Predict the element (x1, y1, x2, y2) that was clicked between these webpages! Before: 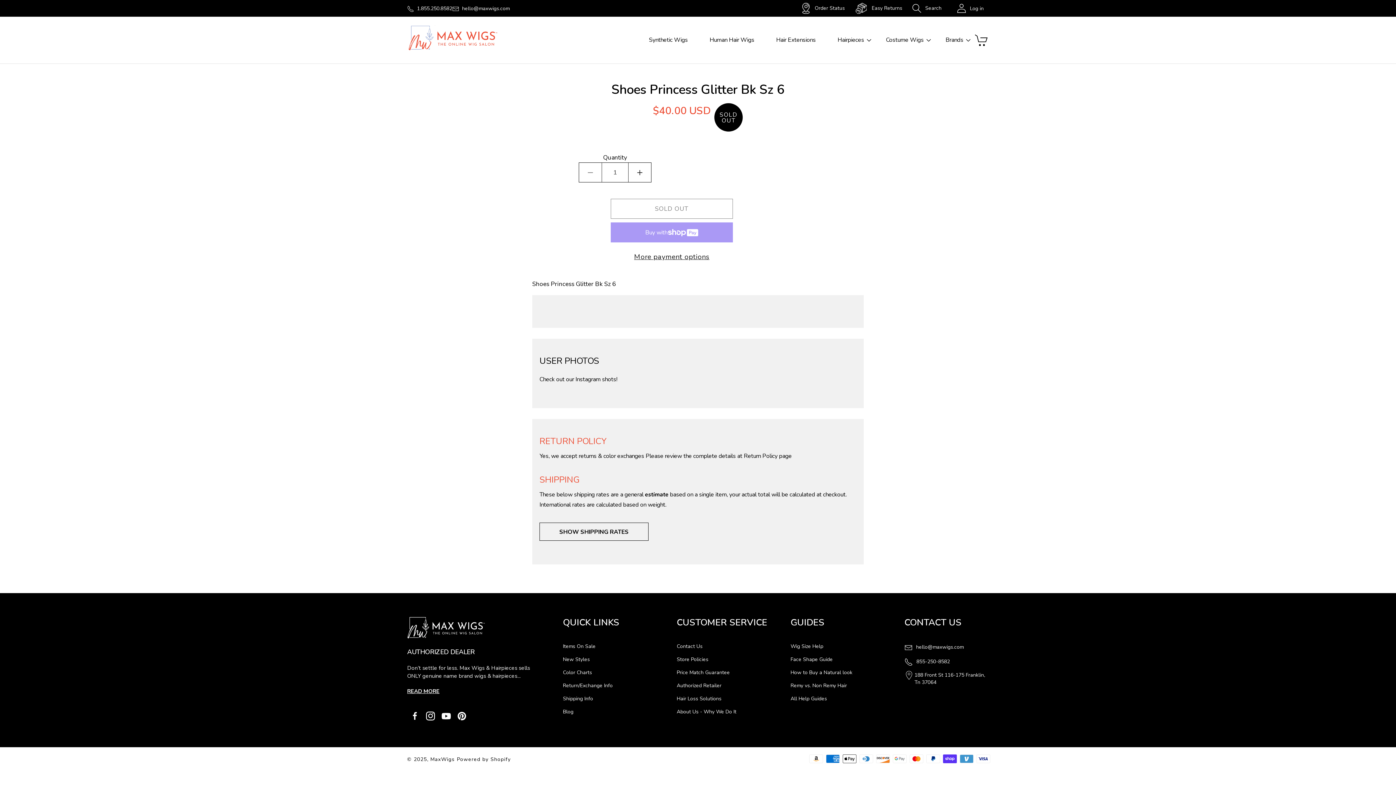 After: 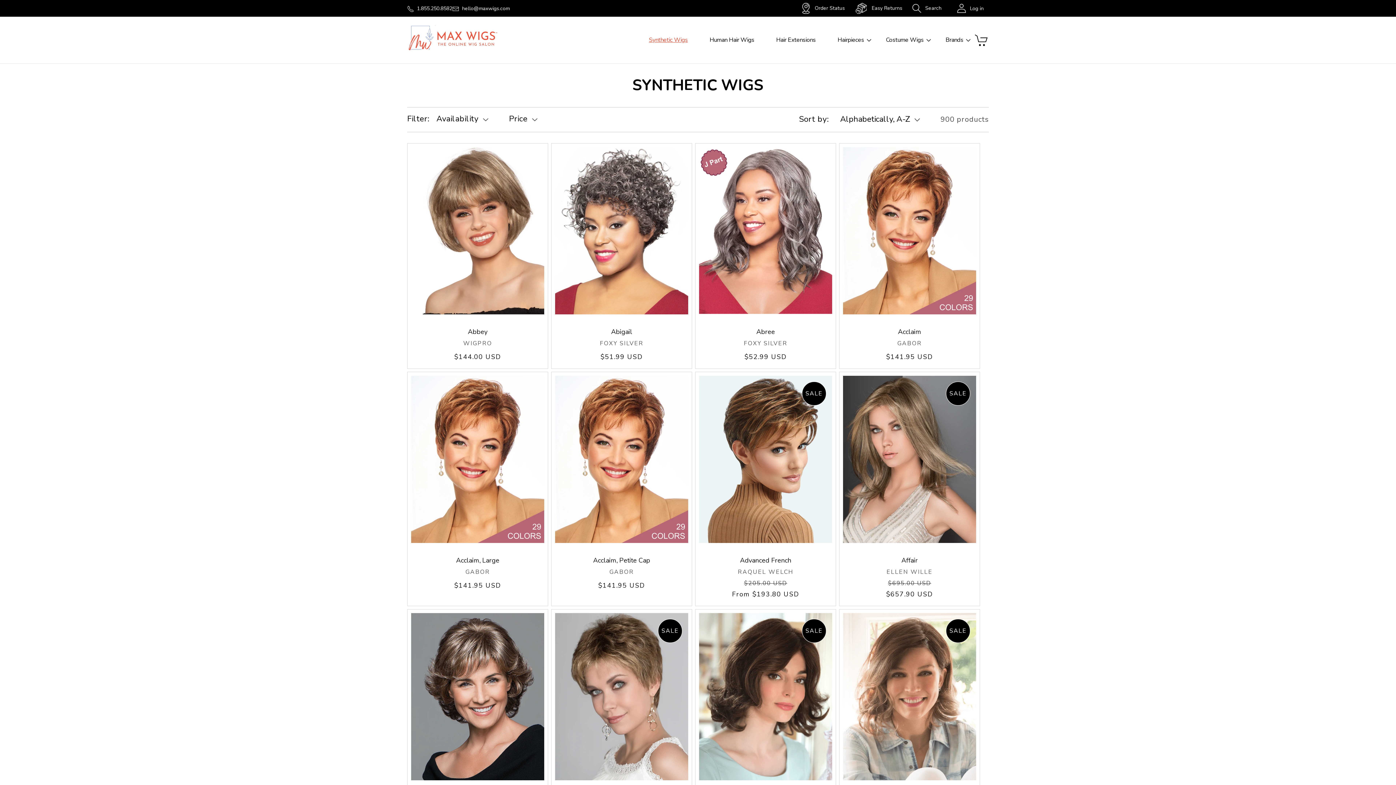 Action: bbox: (638, 31, 698, 49) label: Synthetic Wigs